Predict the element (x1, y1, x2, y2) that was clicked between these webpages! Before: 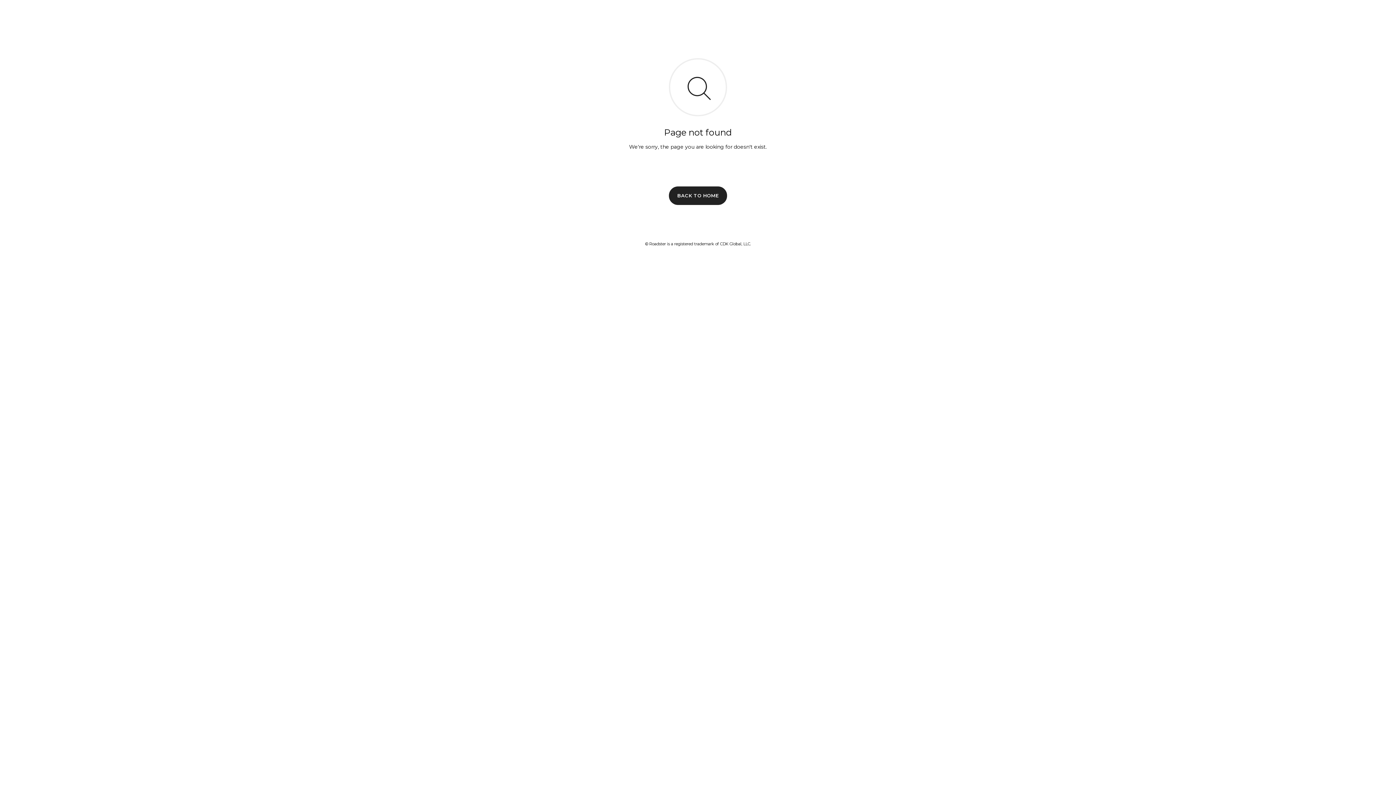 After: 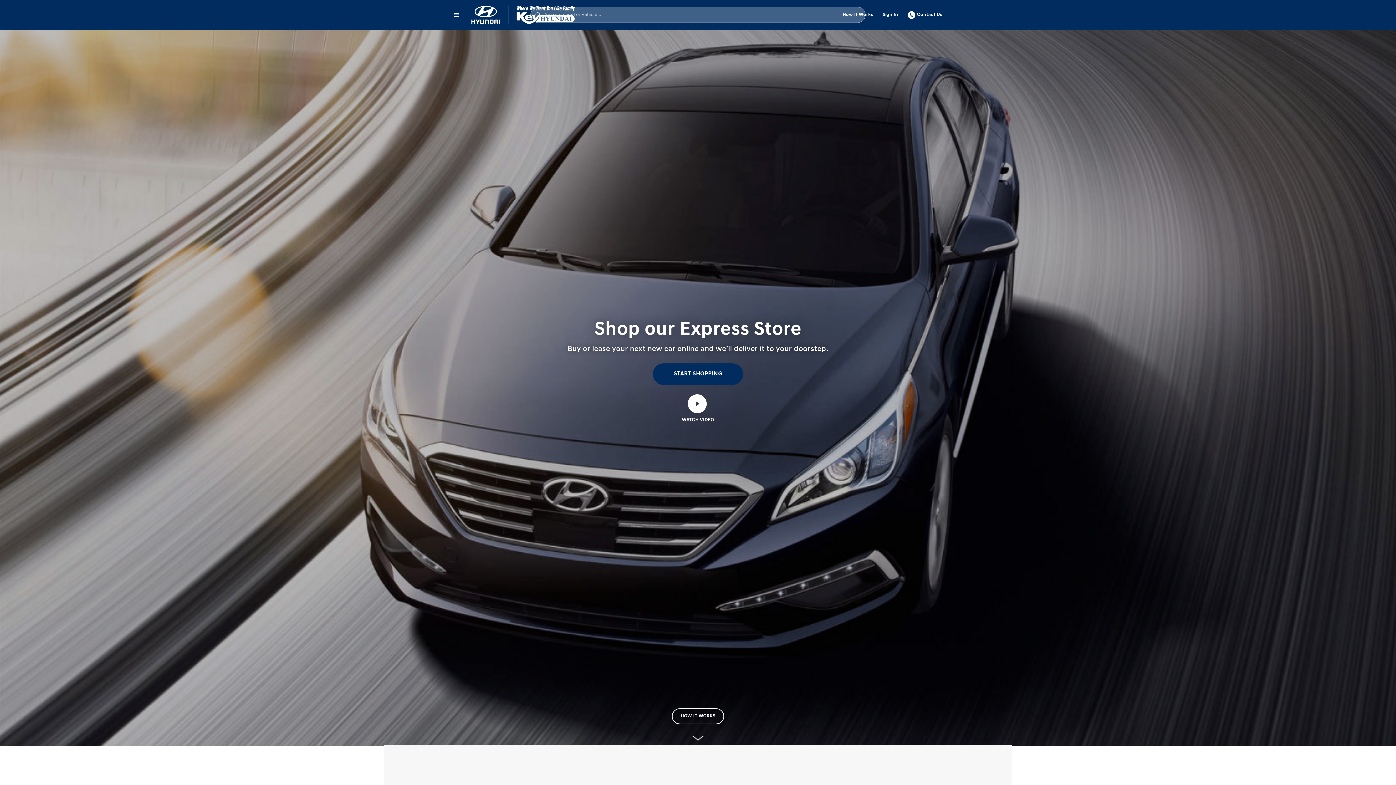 Action: label: BACK TO HOME bbox: (669, 186, 727, 204)